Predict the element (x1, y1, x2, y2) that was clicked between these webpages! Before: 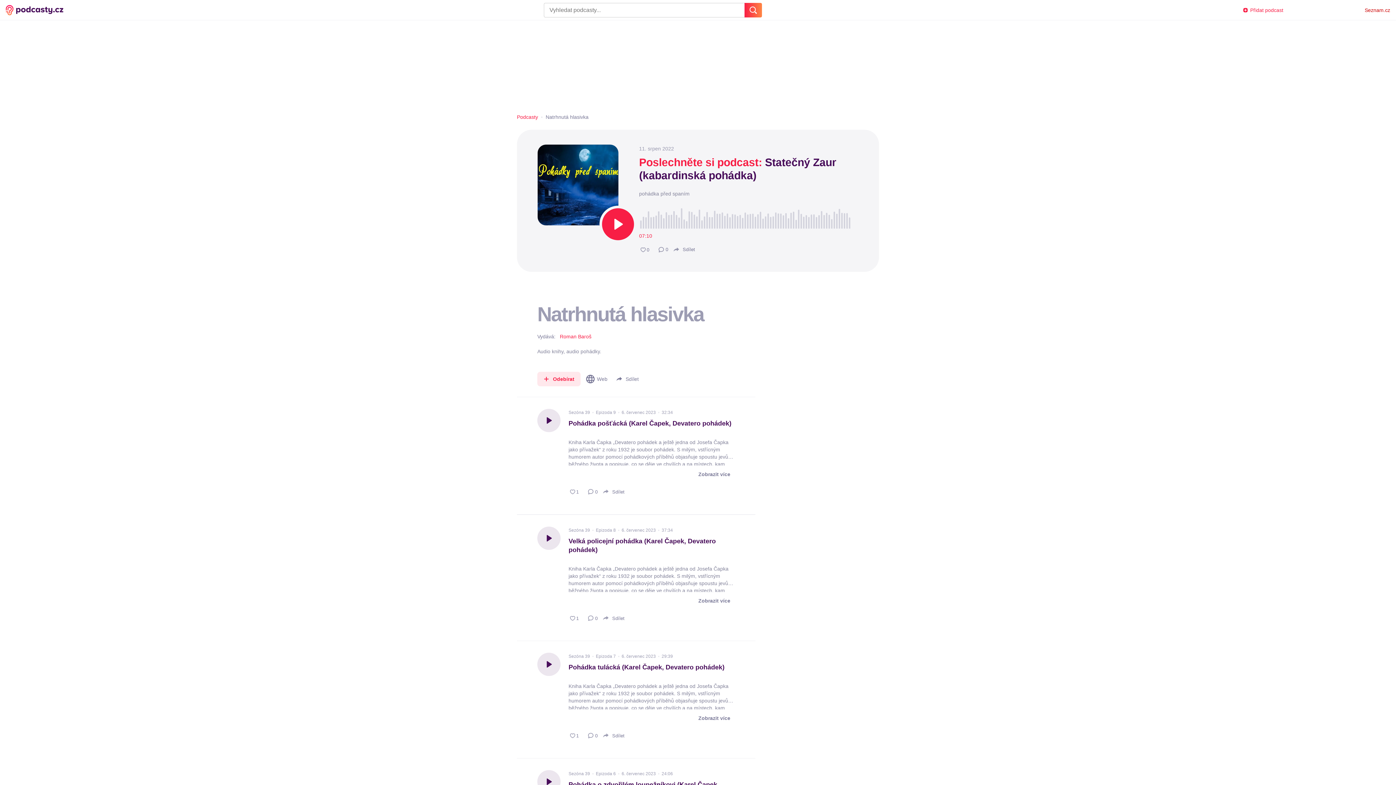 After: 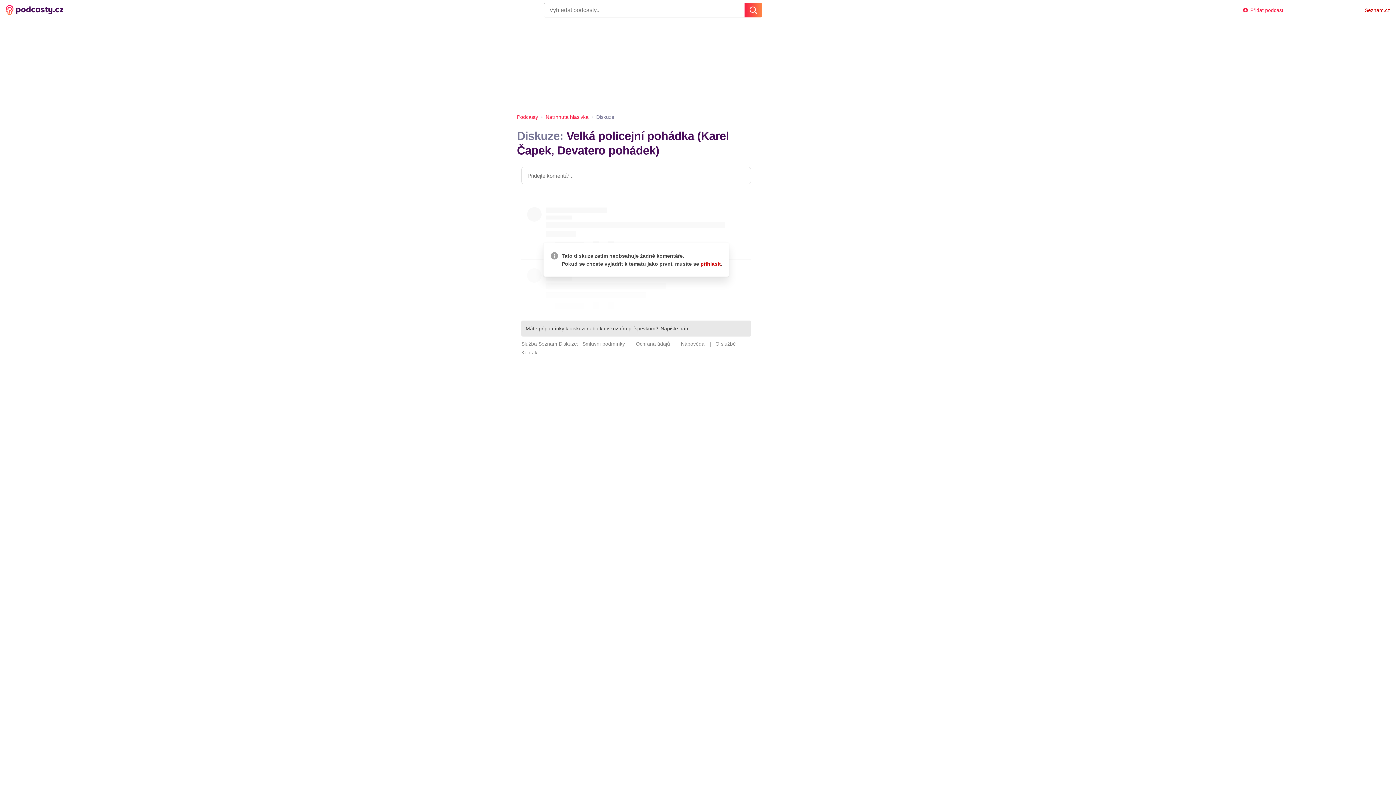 Action: bbox: (586, 612, 598, 624) label: 0